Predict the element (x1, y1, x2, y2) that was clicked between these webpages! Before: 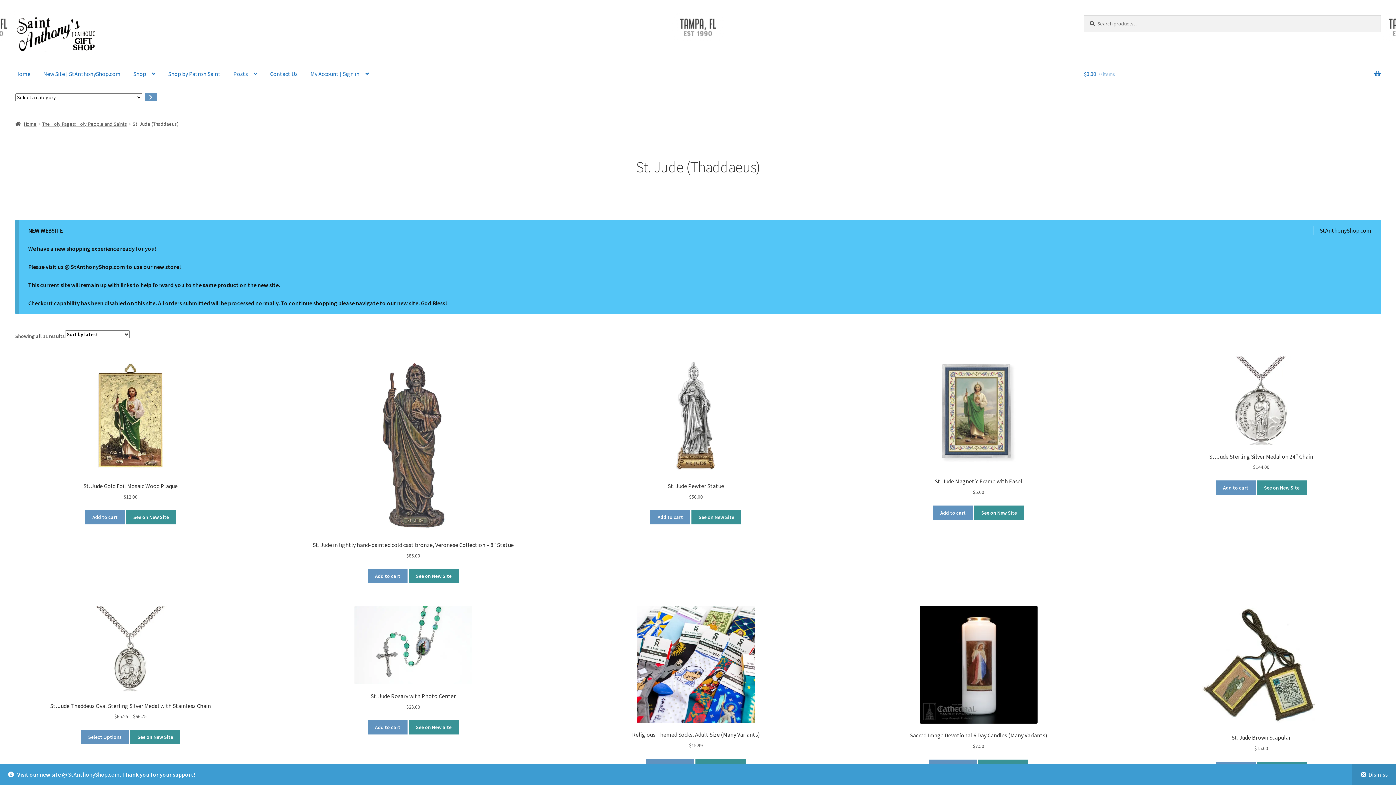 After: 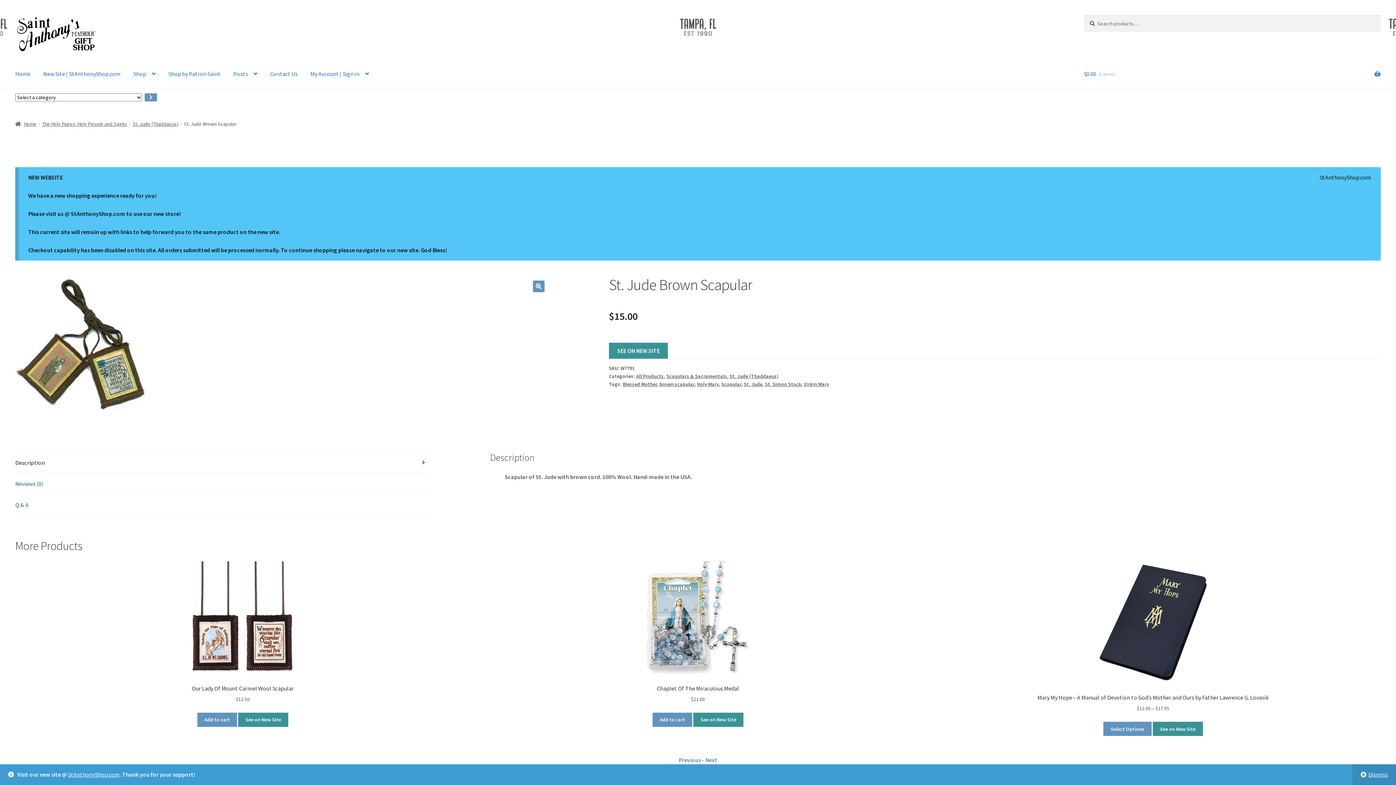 Action: bbox: (1146, 606, 1377, 752) label: St. Jude Brown Scapular
$15.00